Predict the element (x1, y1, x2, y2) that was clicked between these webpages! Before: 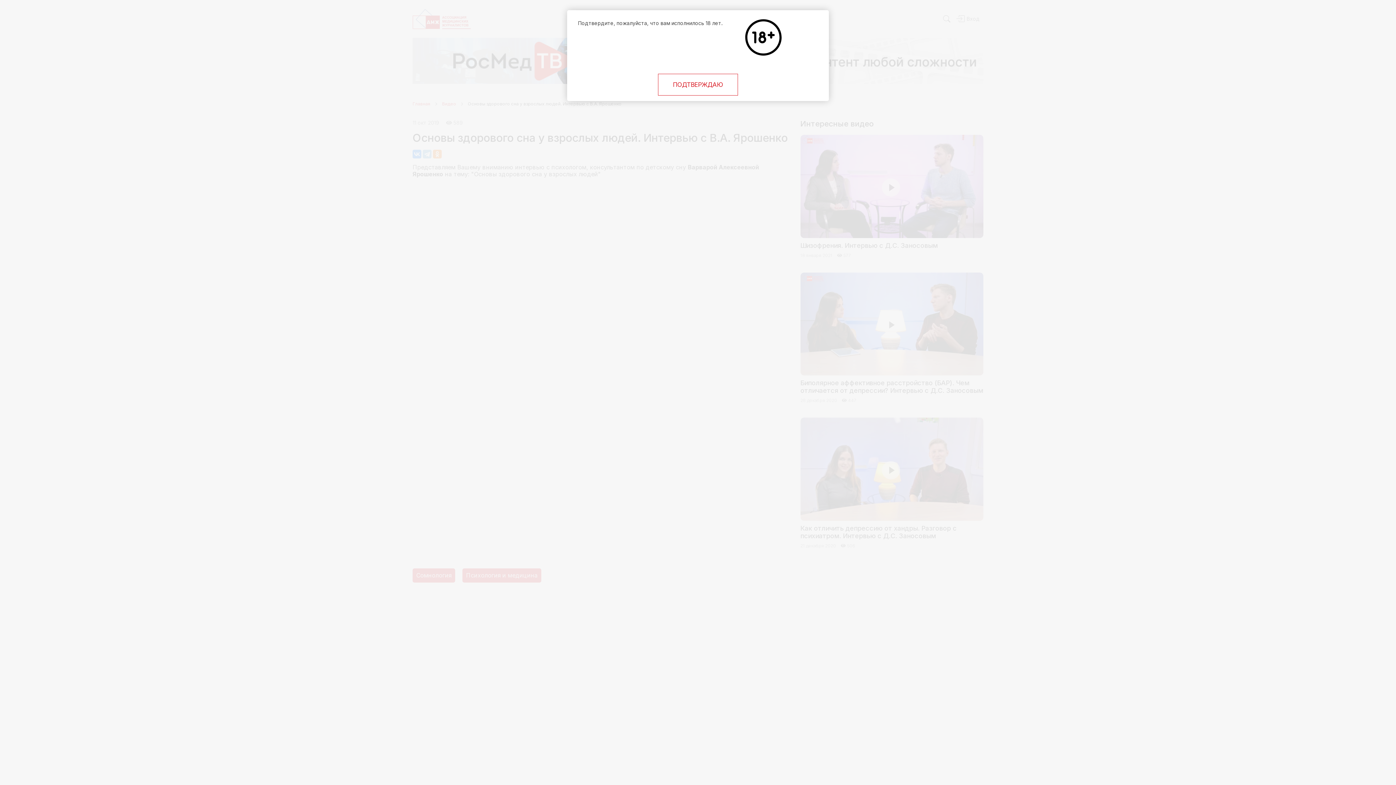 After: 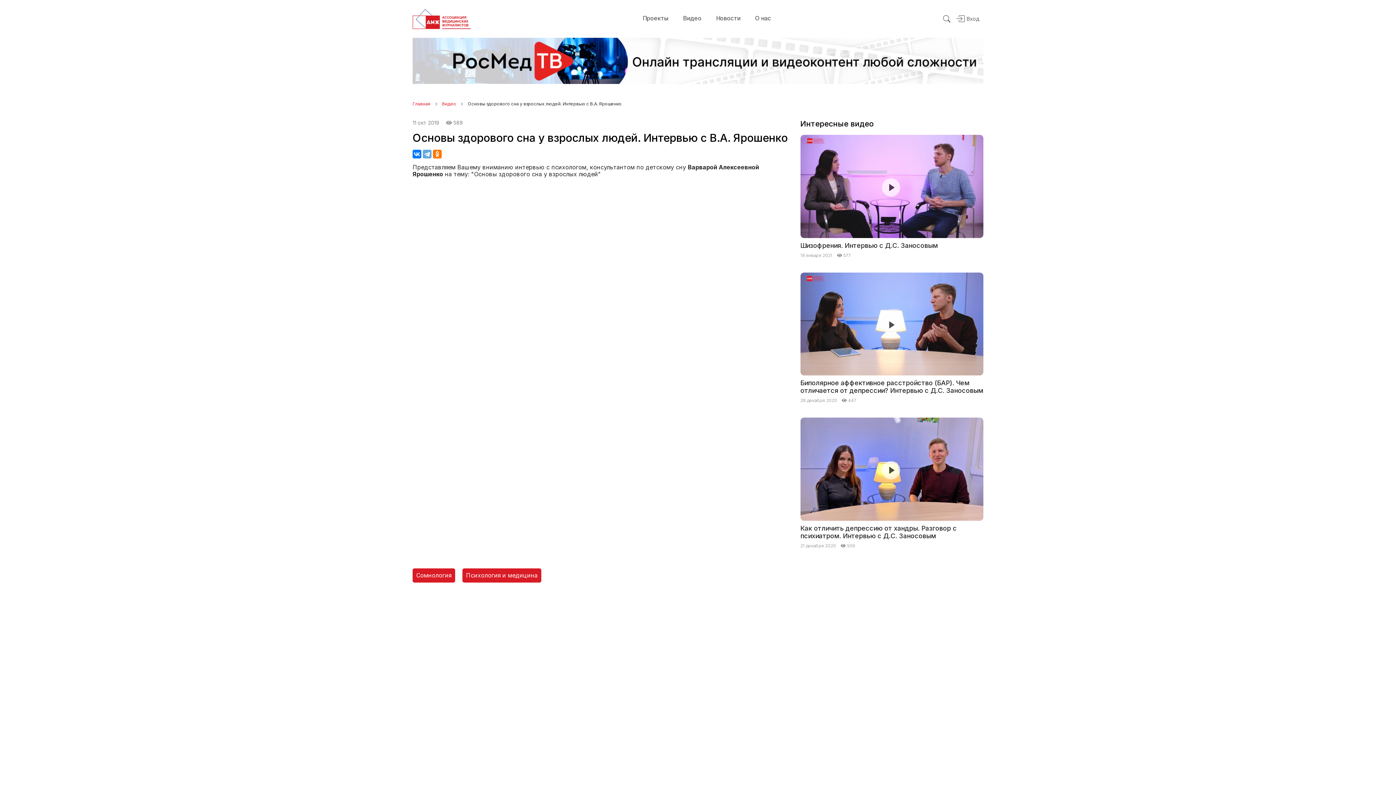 Action: bbox: (658, 73, 738, 95) label: Close